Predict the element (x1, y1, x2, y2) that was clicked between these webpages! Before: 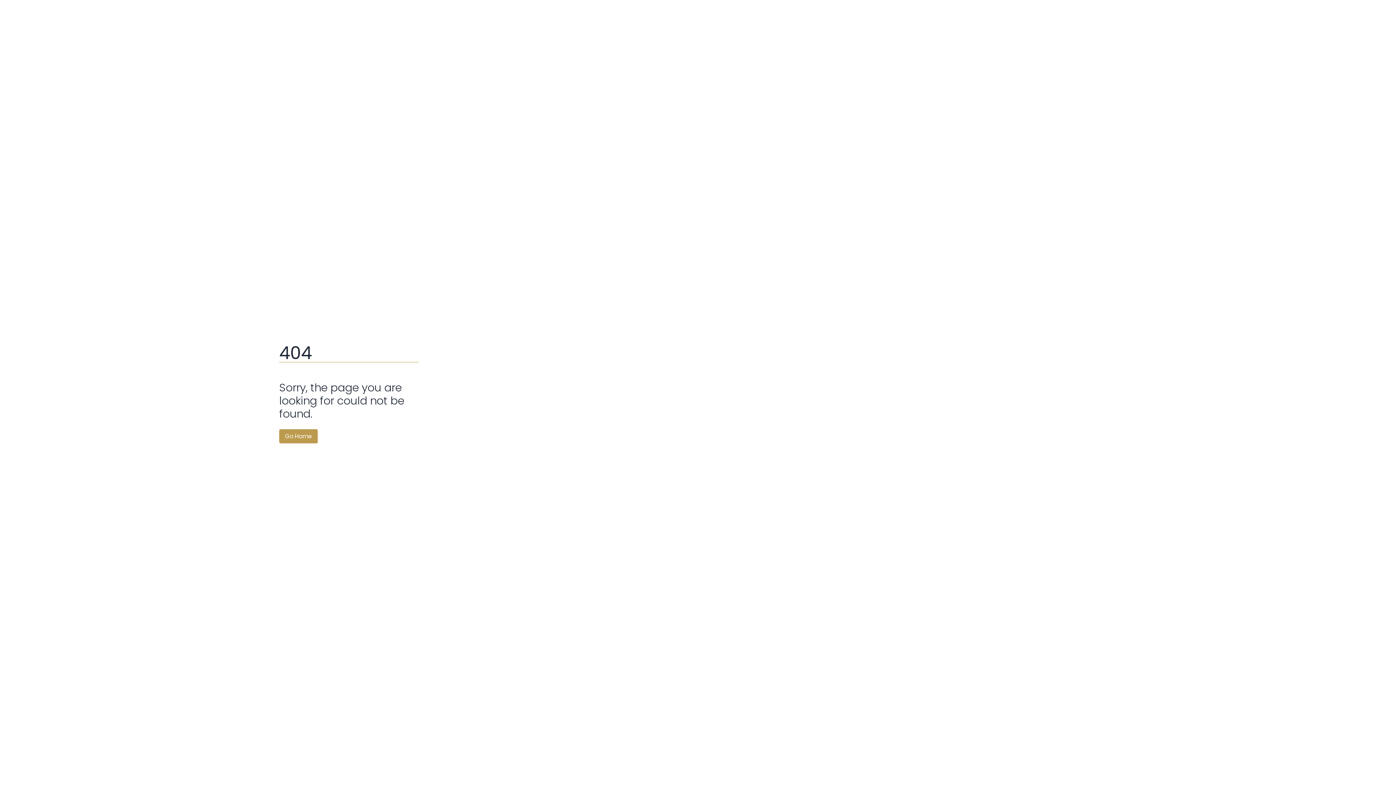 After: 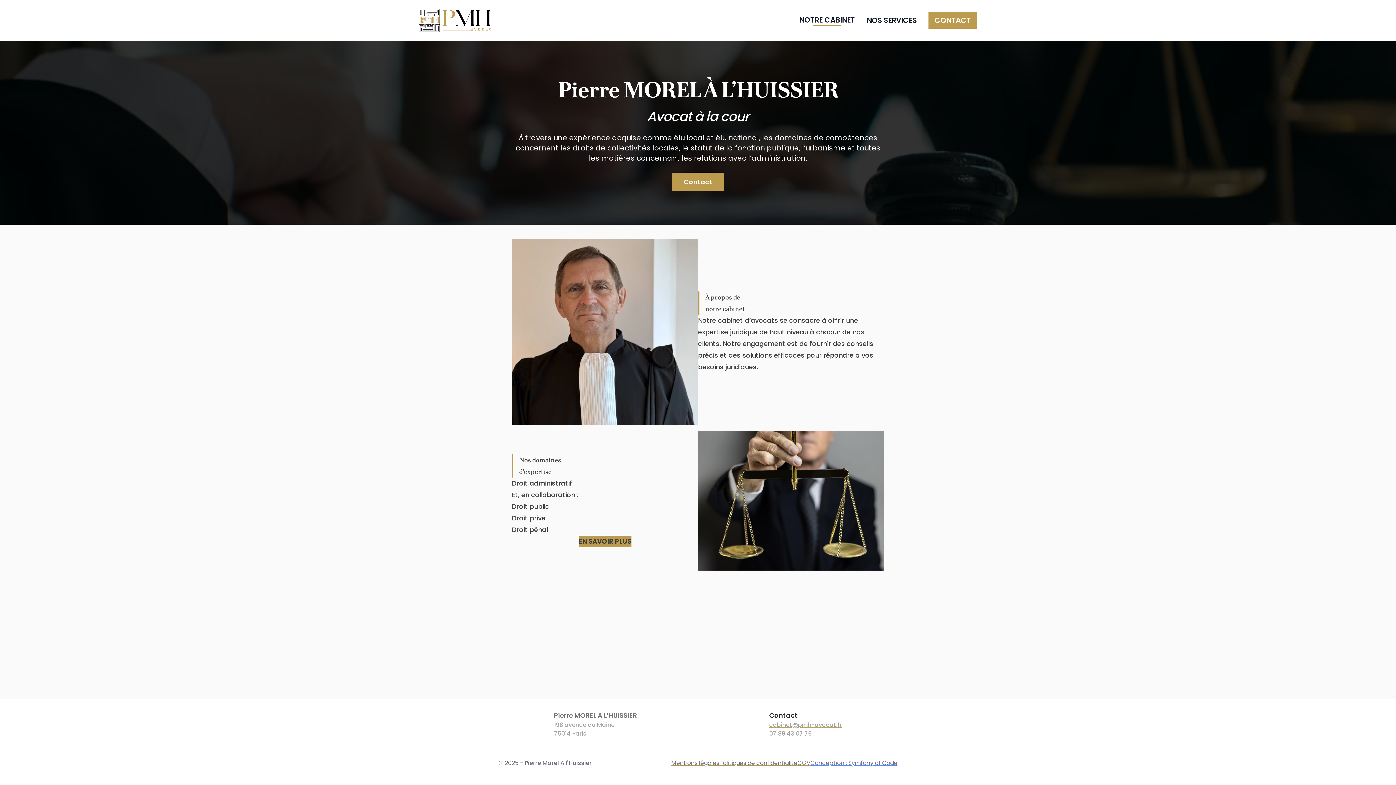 Action: label: Go Home bbox: (279, 429, 317, 443)